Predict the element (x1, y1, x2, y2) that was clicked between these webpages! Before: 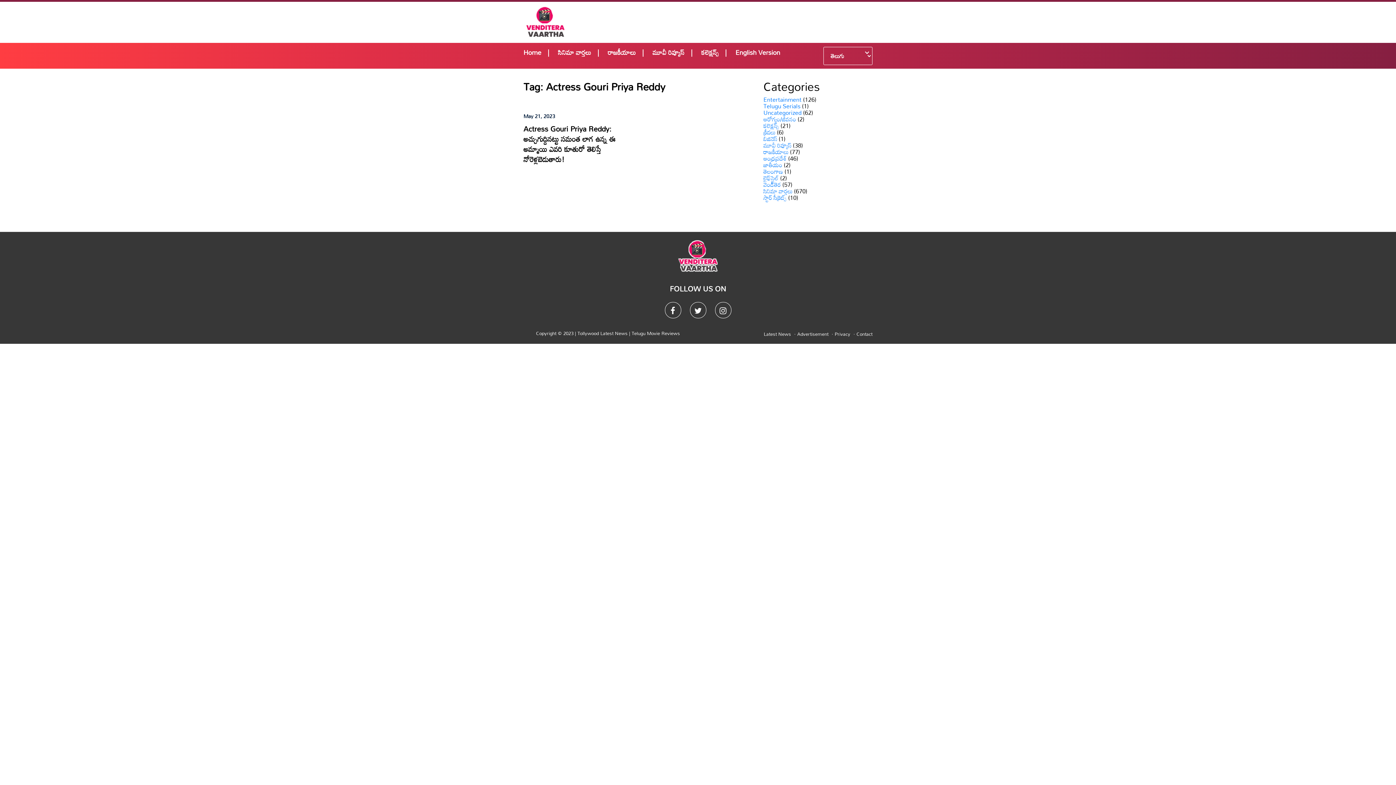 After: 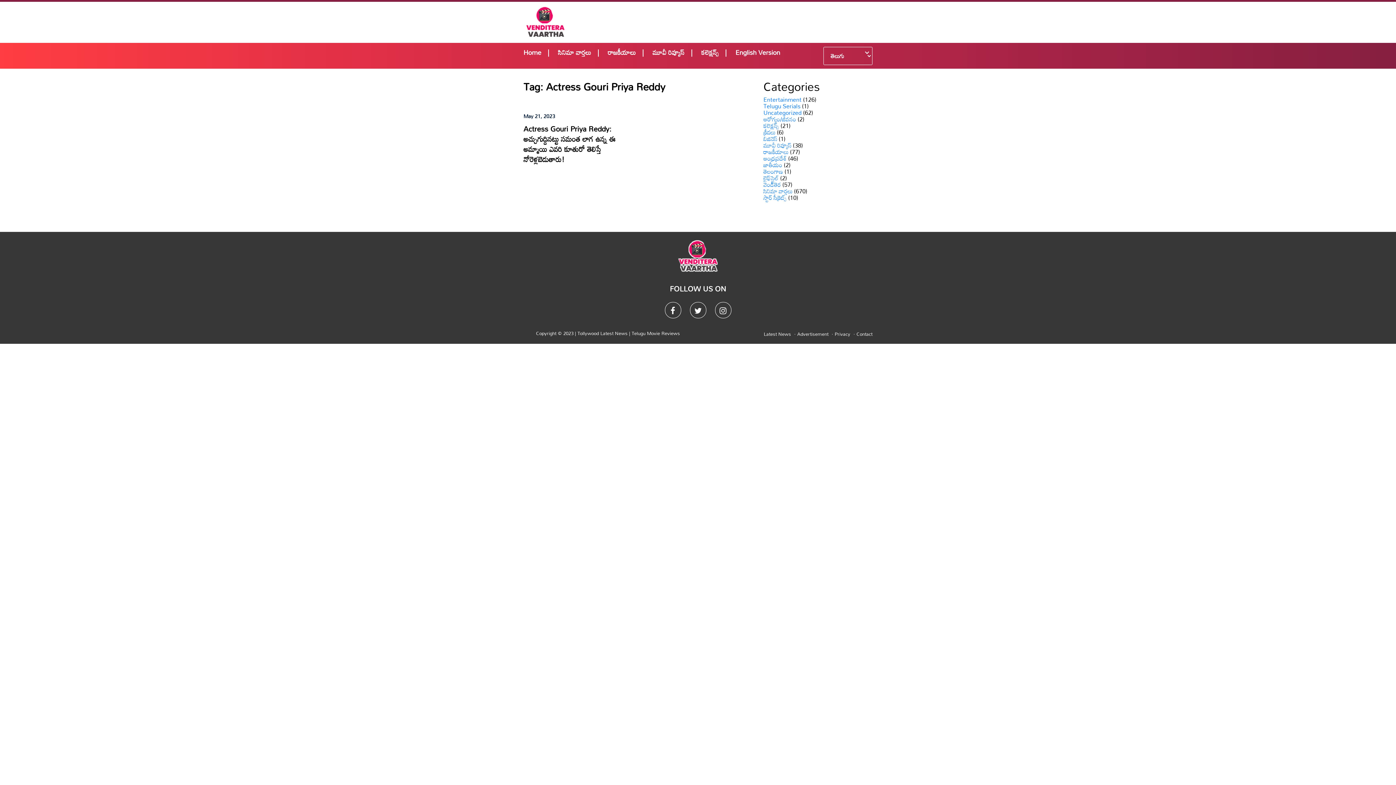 Action: bbox: (577, 328, 629, 338) label: Tollywood Latest News 